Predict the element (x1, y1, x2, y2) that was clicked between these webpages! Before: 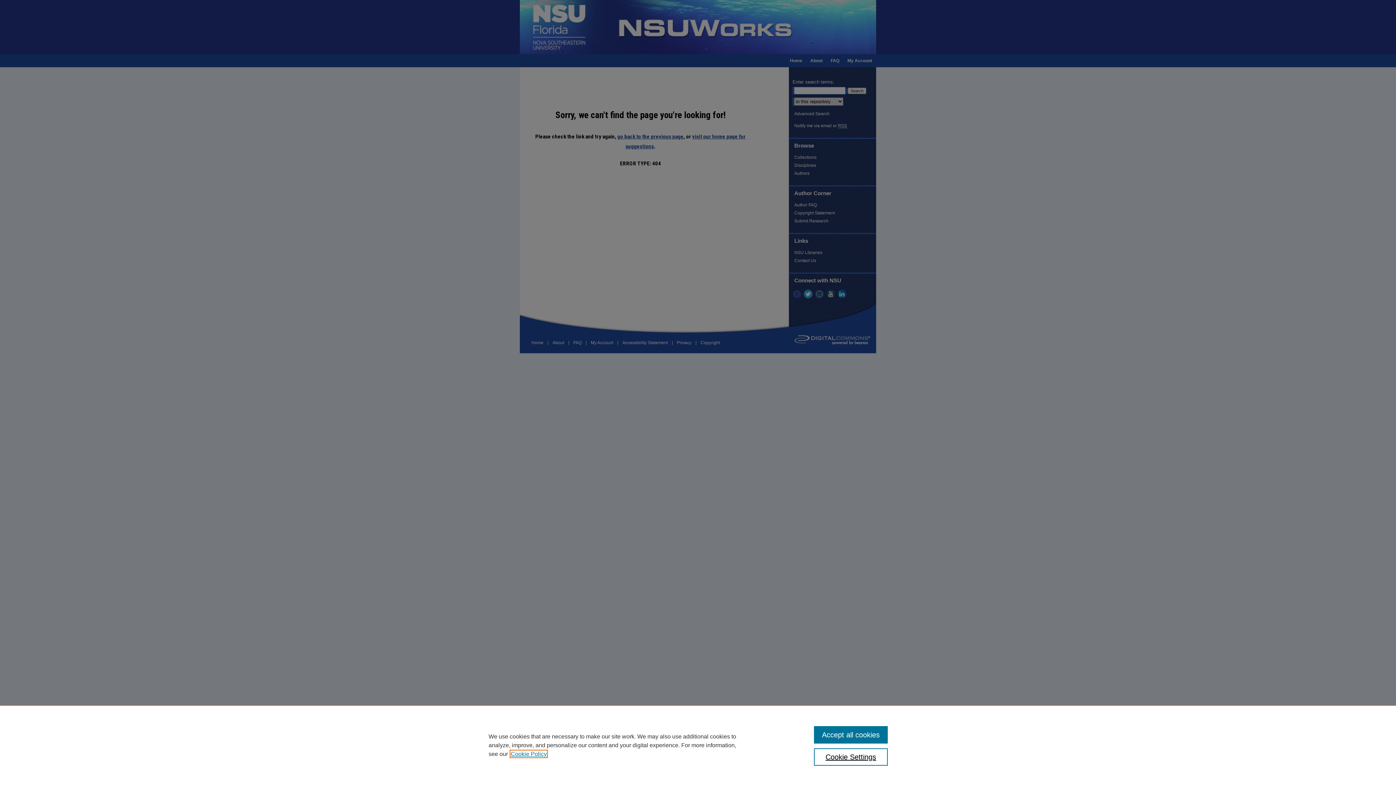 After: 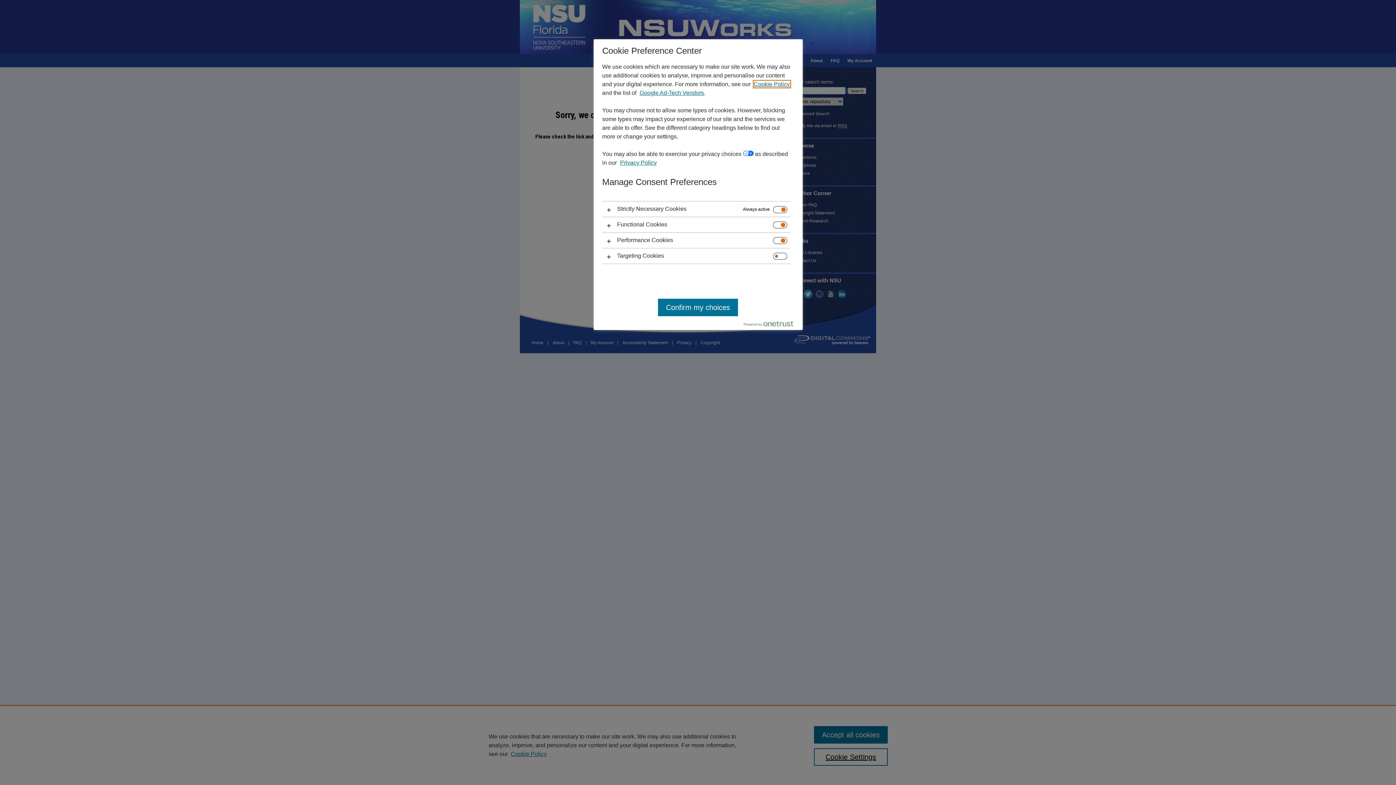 Action: bbox: (814, 748, 887, 766) label: Cookie Settings